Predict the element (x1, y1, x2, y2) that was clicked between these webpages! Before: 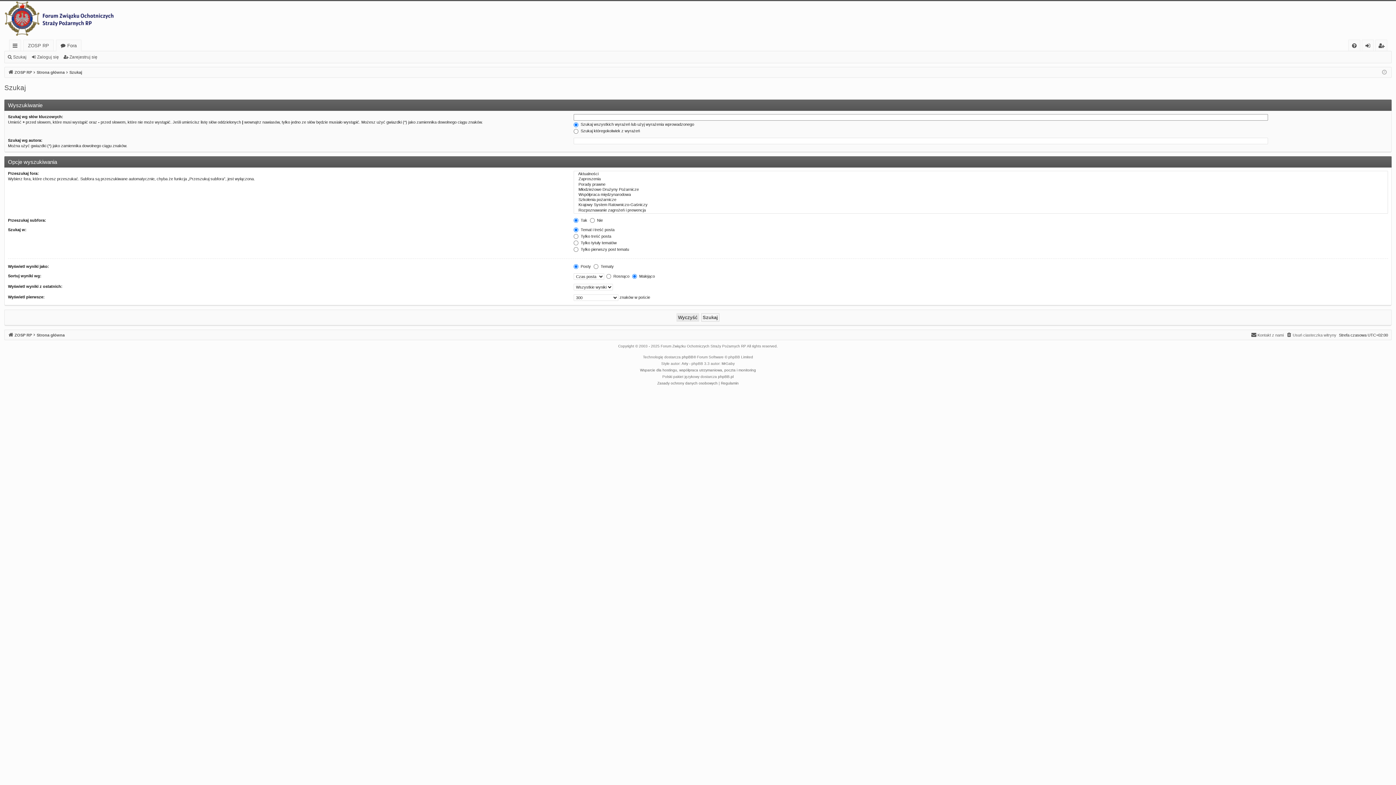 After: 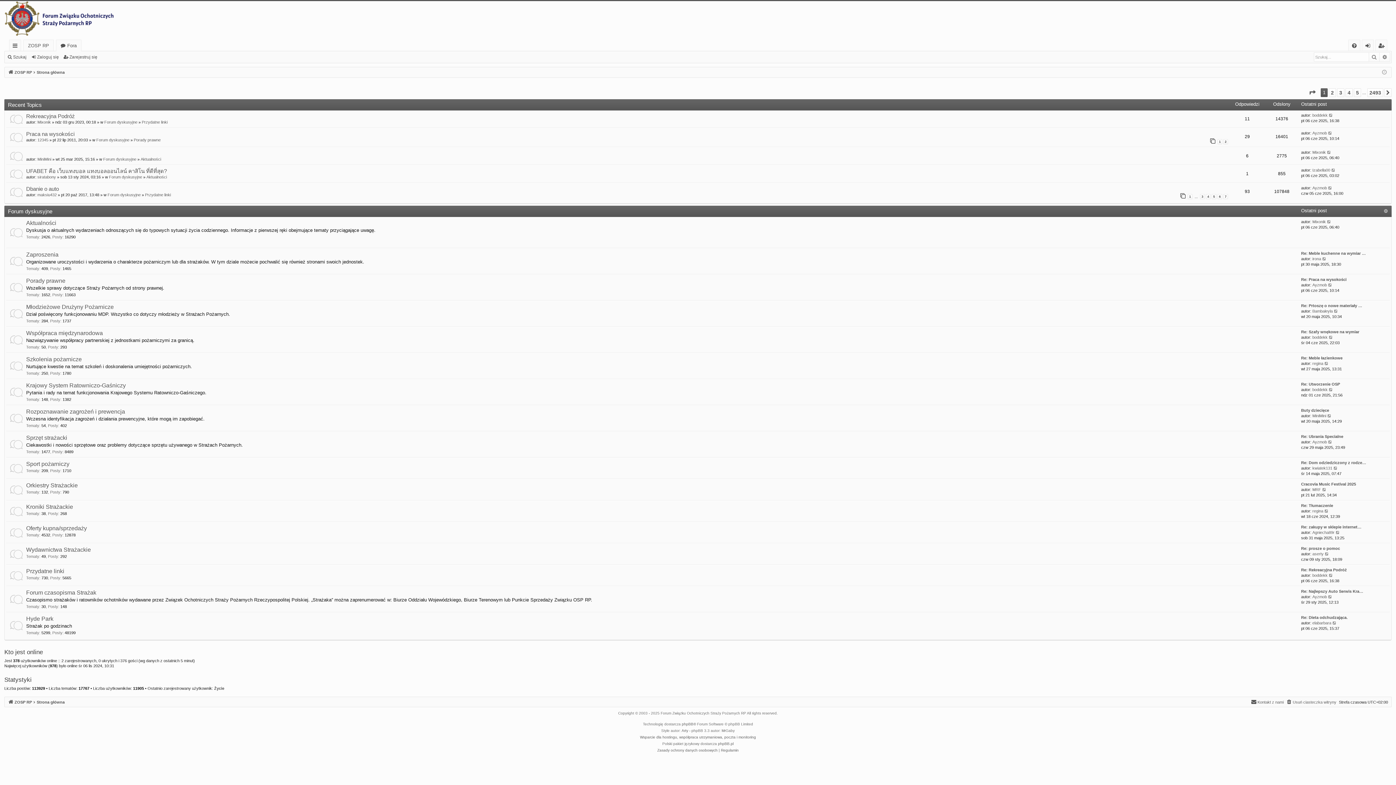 Action: bbox: (56, 40, 81, 51) label: Fora